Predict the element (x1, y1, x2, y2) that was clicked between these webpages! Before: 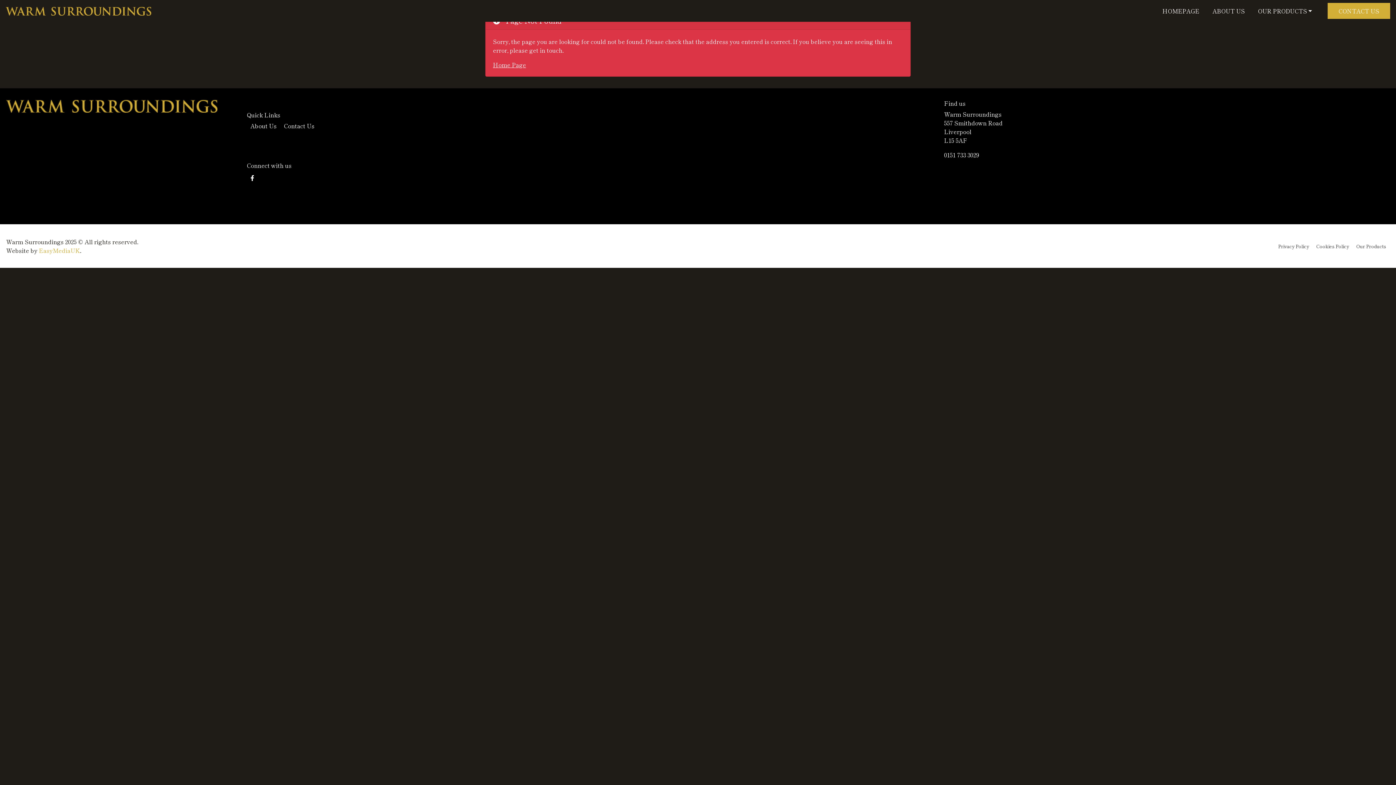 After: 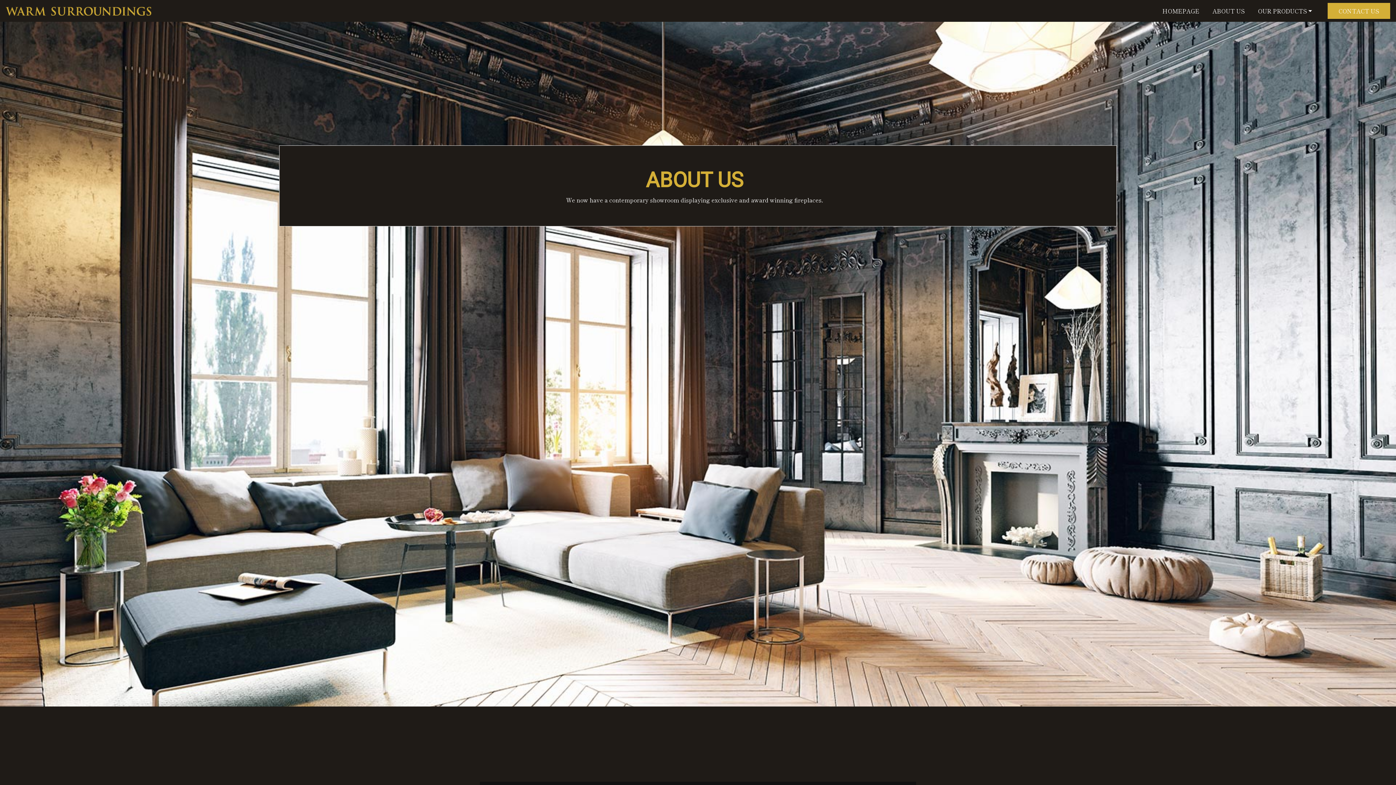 Action: bbox: (1209, 5, 1248, 16) label: ABOUT US